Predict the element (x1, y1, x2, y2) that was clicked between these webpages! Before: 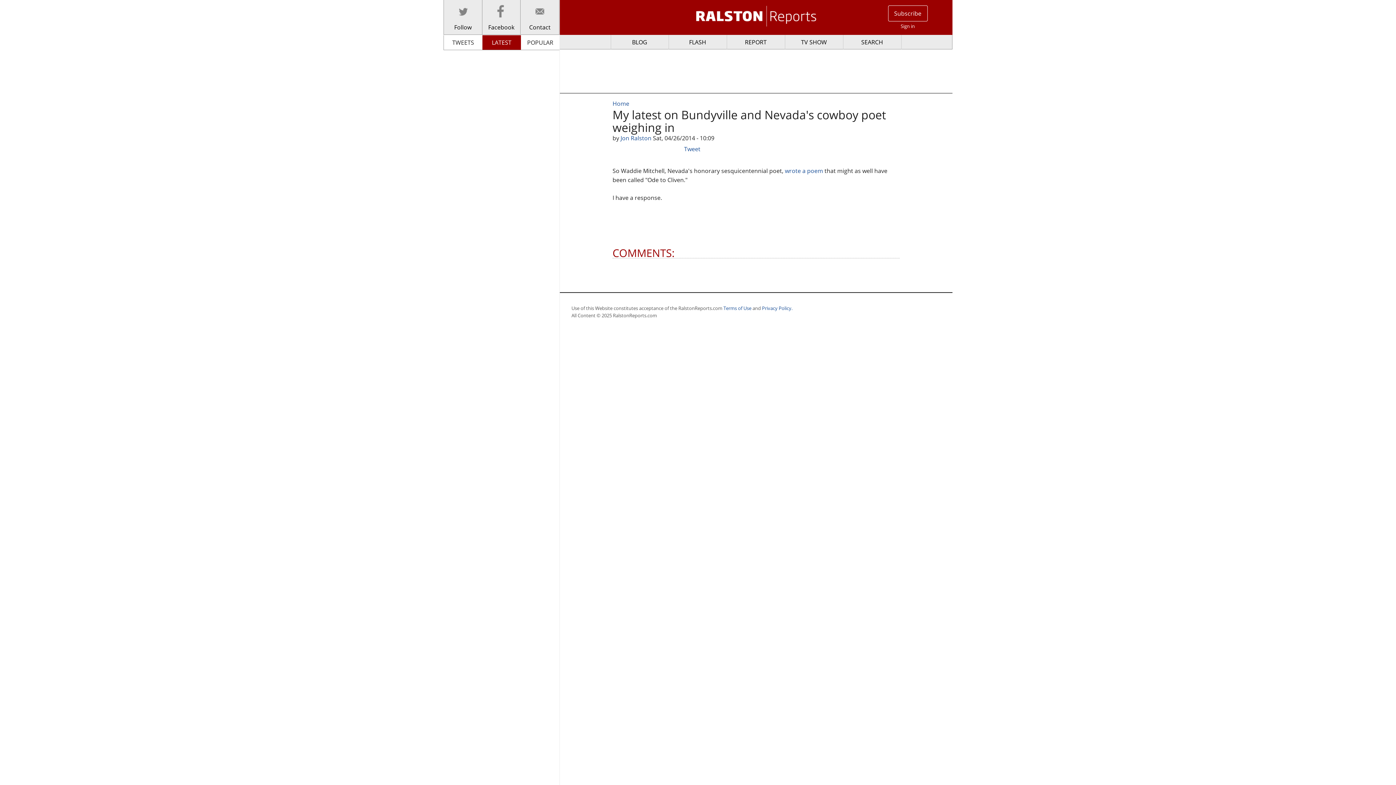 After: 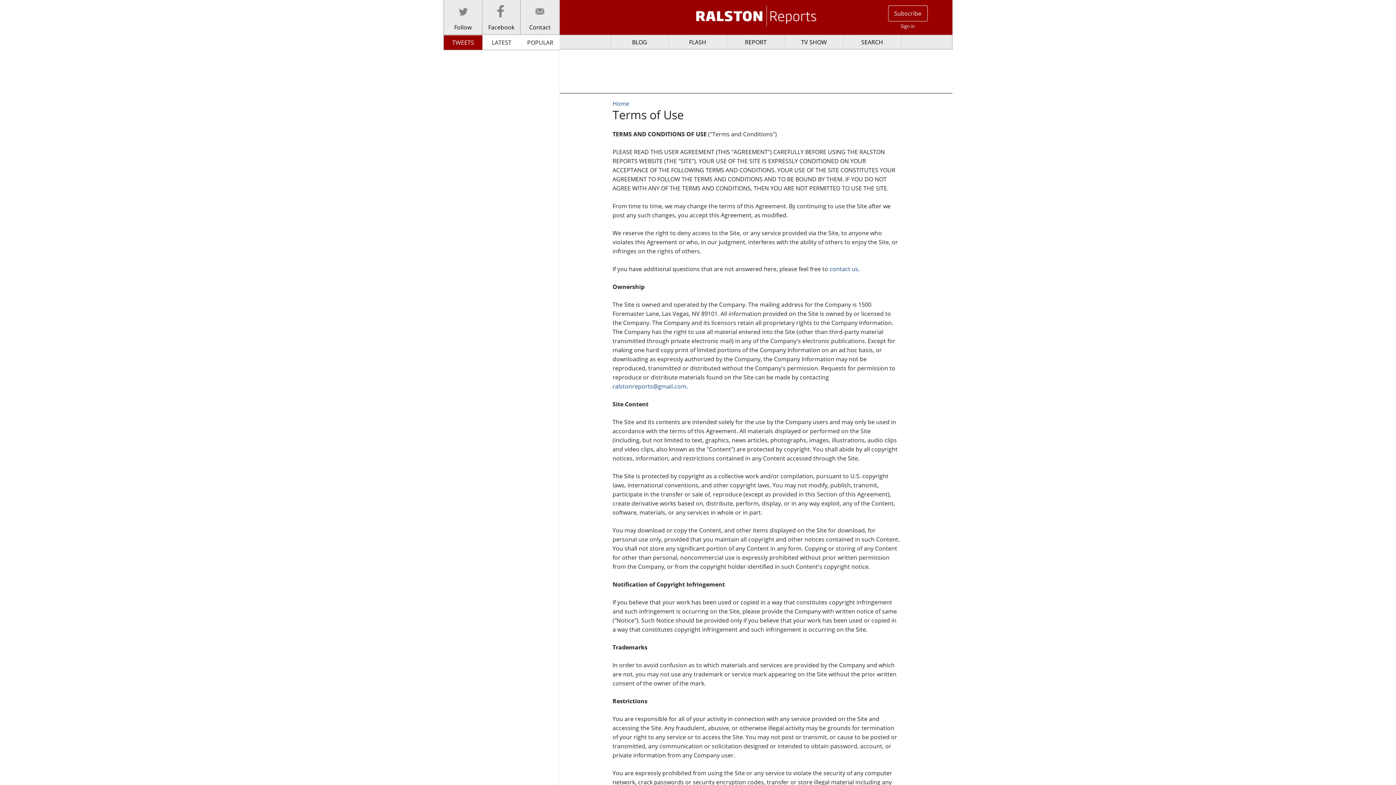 Action: bbox: (723, 305, 751, 311) label: Terms of Use